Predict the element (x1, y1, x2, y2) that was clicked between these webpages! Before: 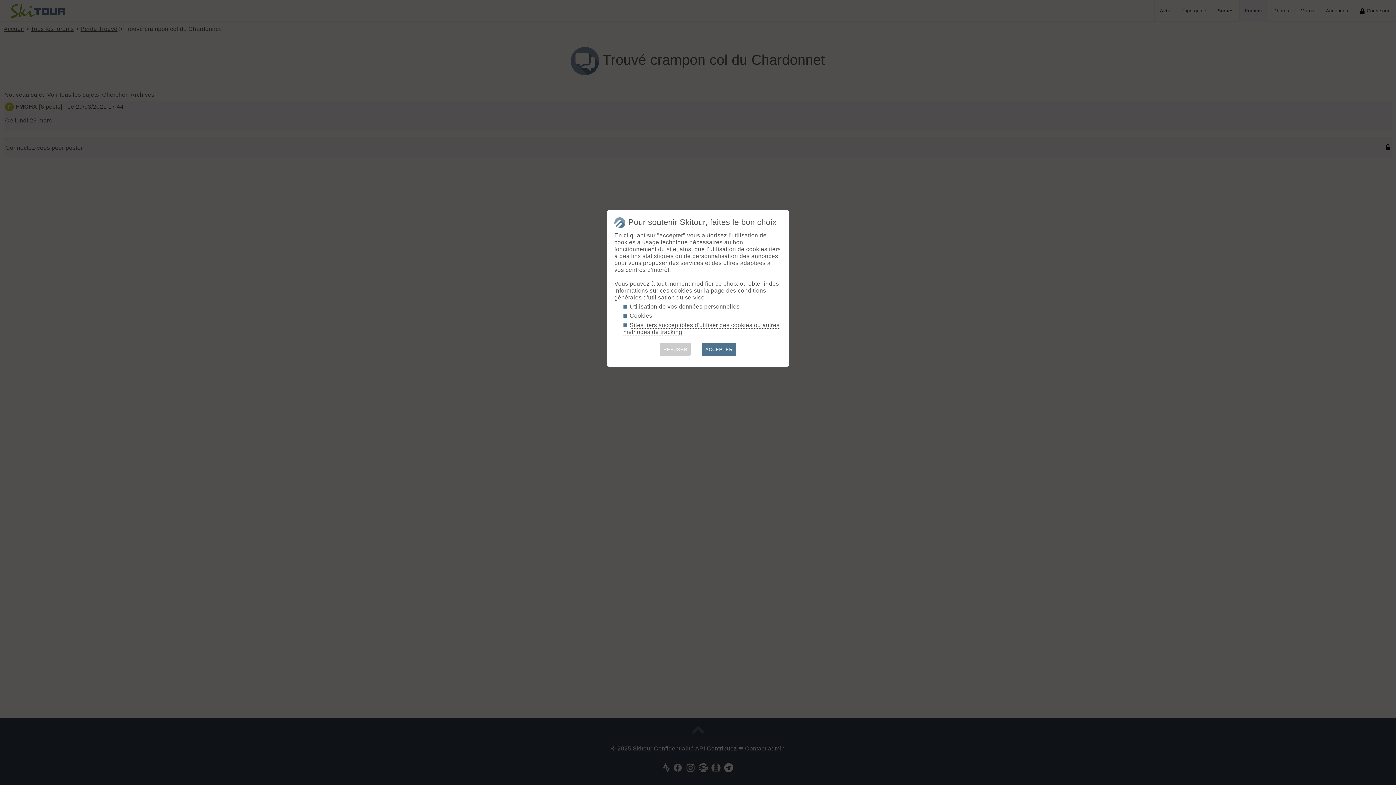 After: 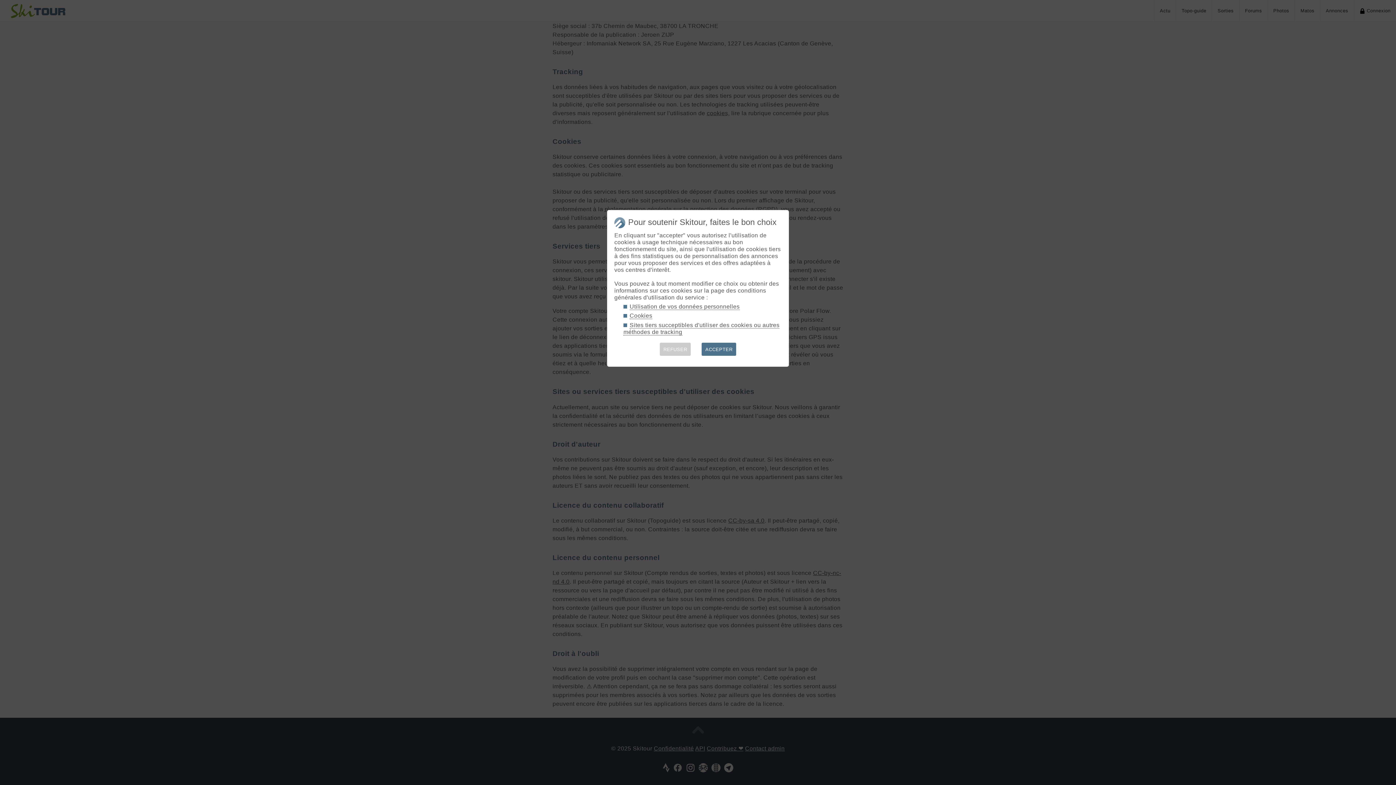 Action: label: Utilisation de vos données personnelles bbox: (629, 303, 739, 310)